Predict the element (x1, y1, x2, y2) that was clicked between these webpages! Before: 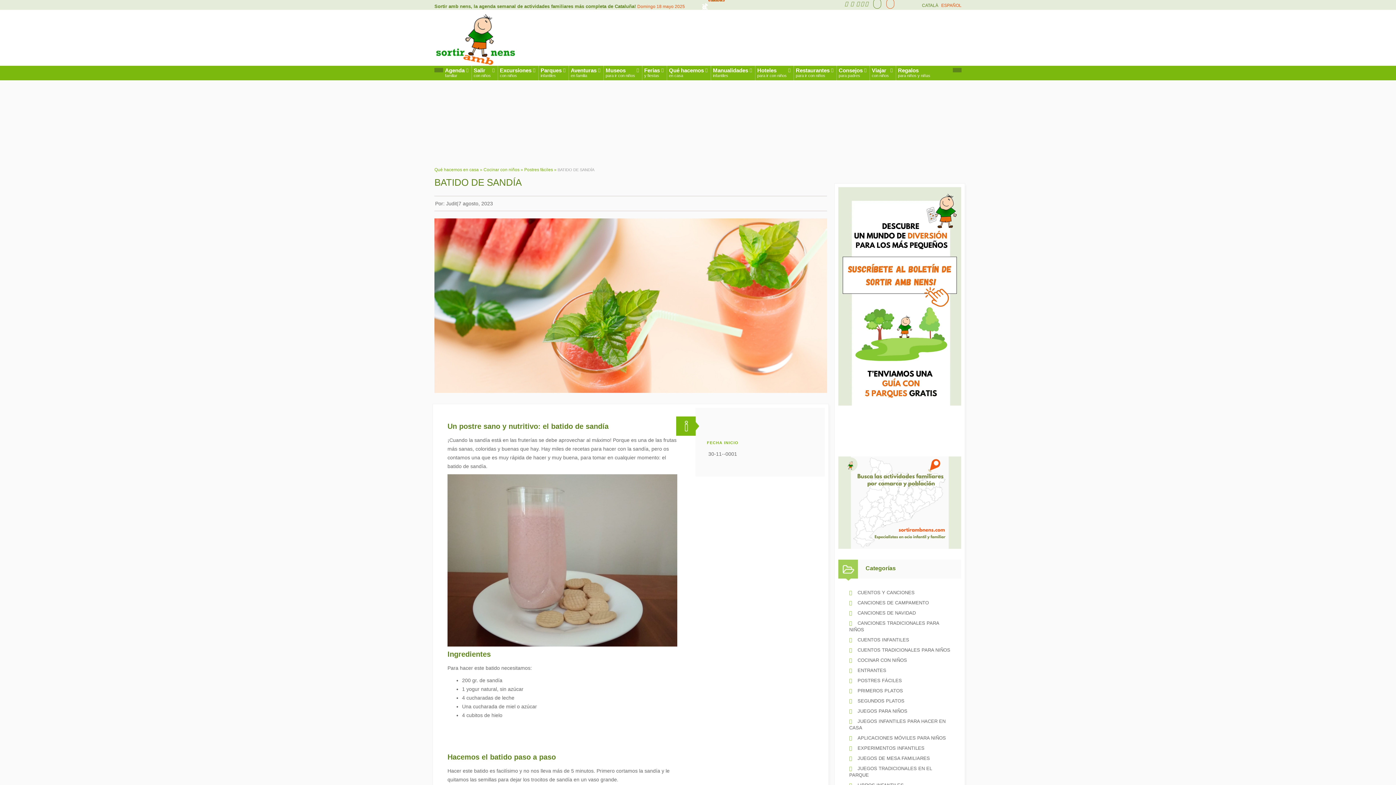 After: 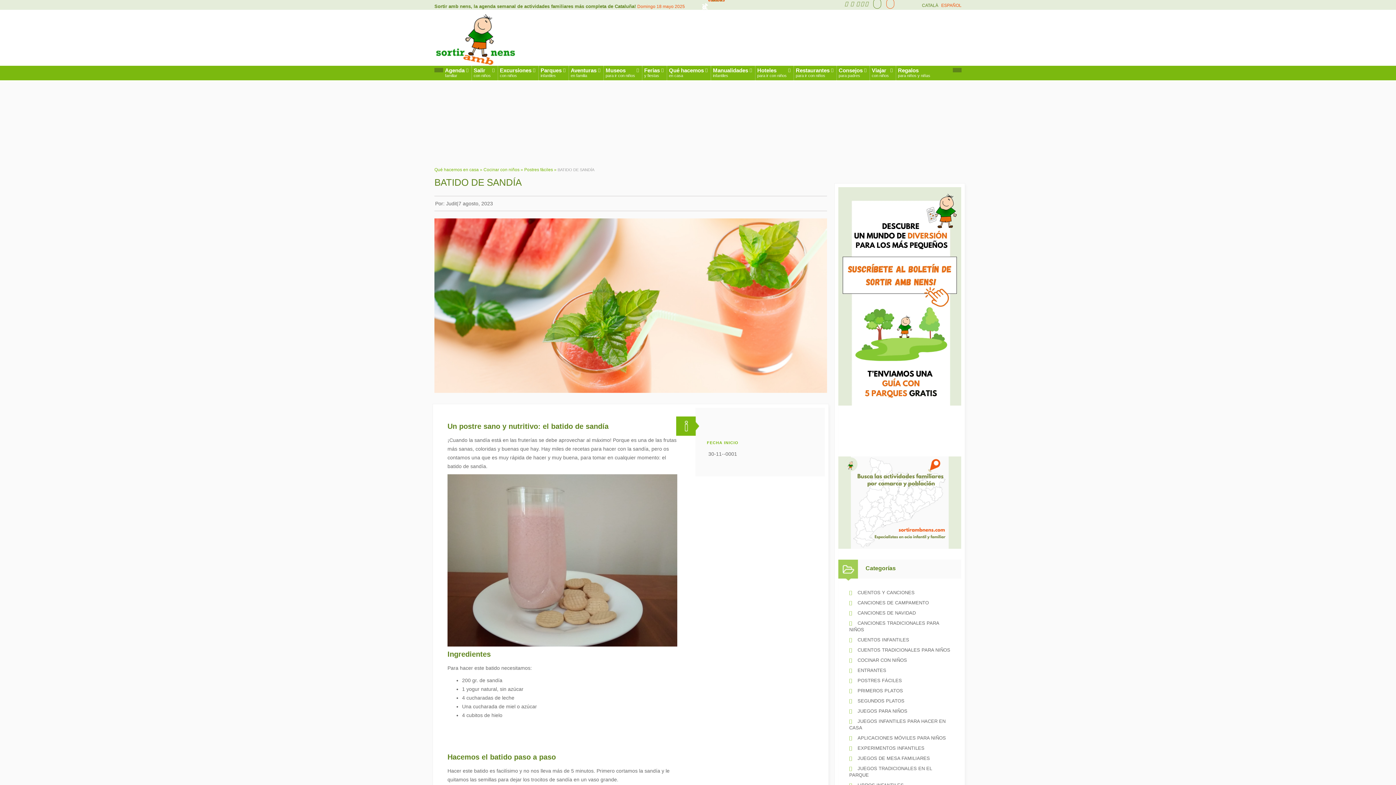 Action: bbox: (941, 2, 961, 8) label: ESPAÑOL